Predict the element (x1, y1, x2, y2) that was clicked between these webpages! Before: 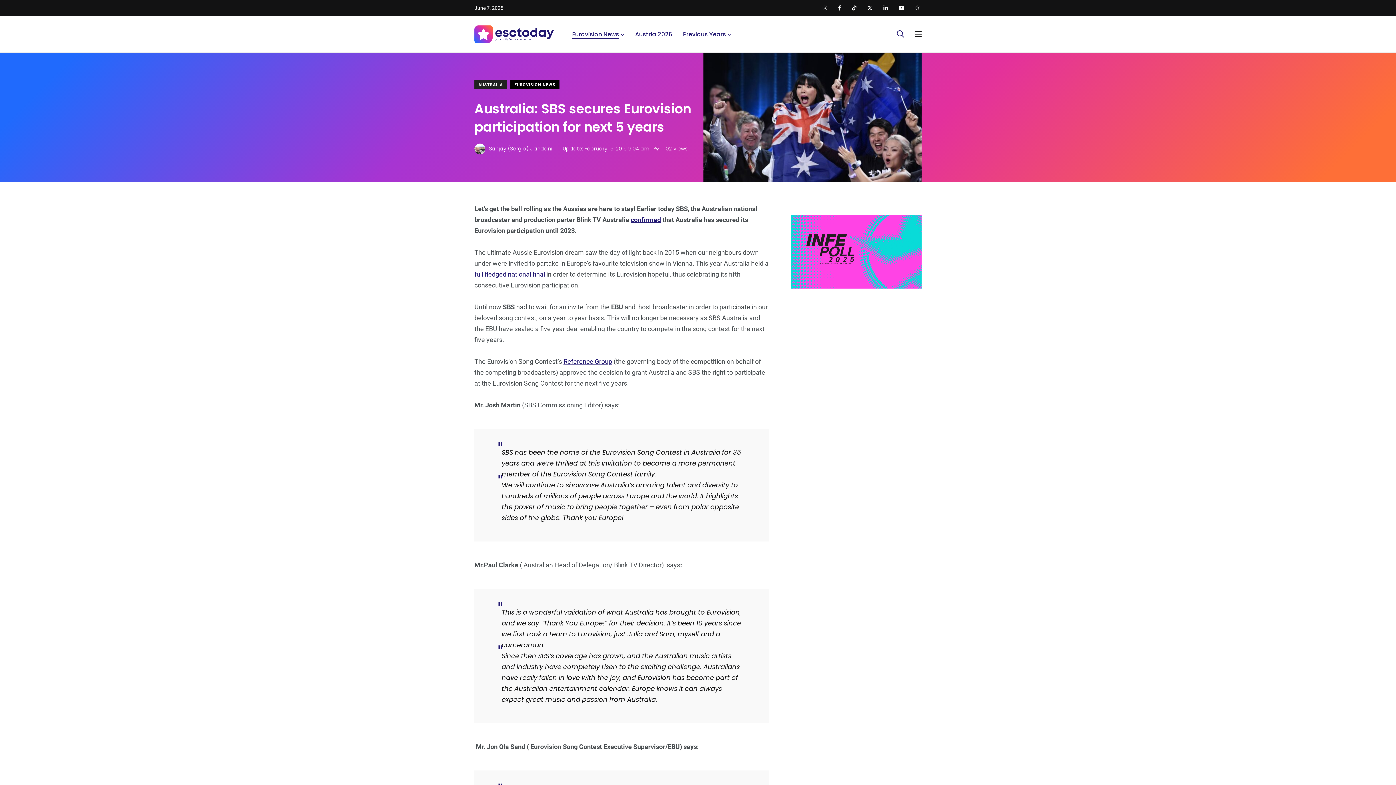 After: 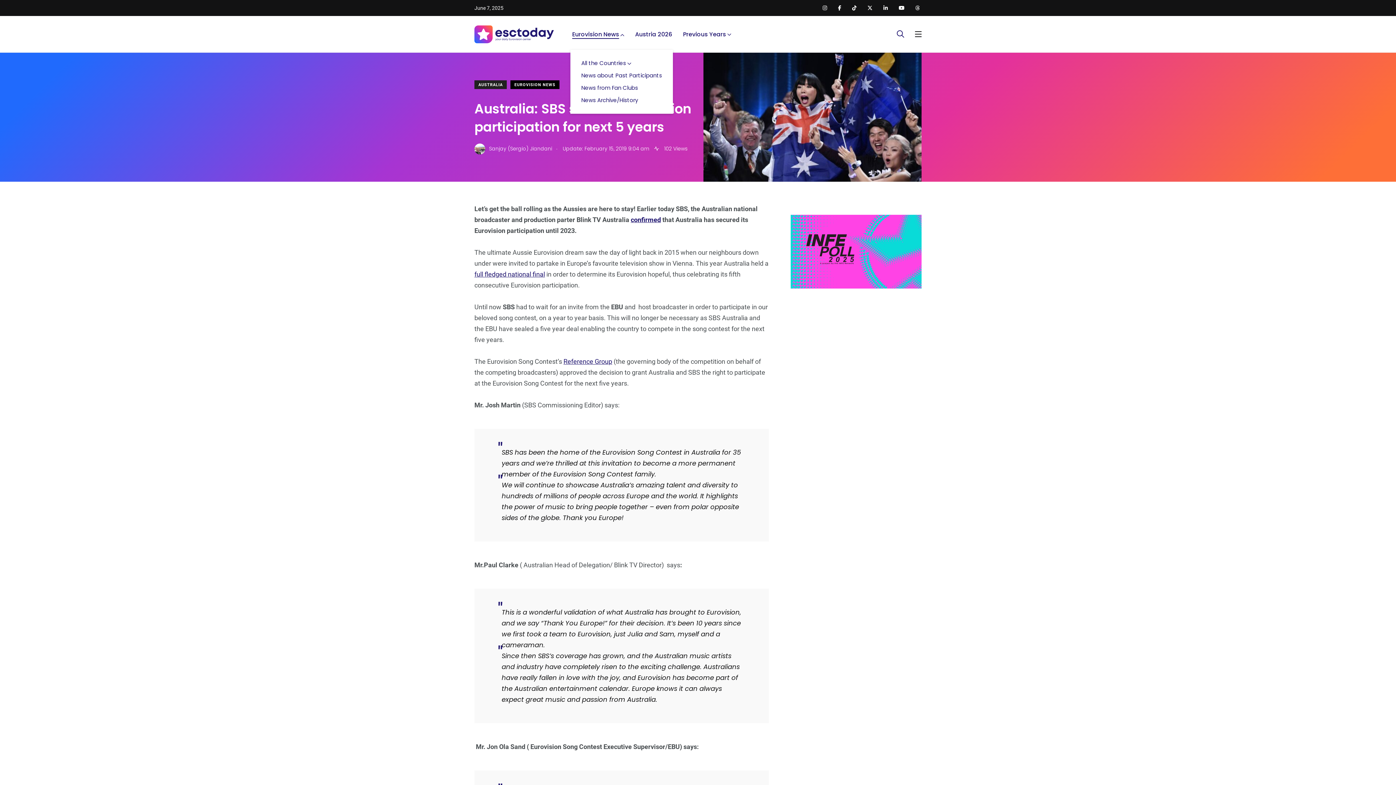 Action: bbox: (572, 30, 619, 38) label: Eurovision News